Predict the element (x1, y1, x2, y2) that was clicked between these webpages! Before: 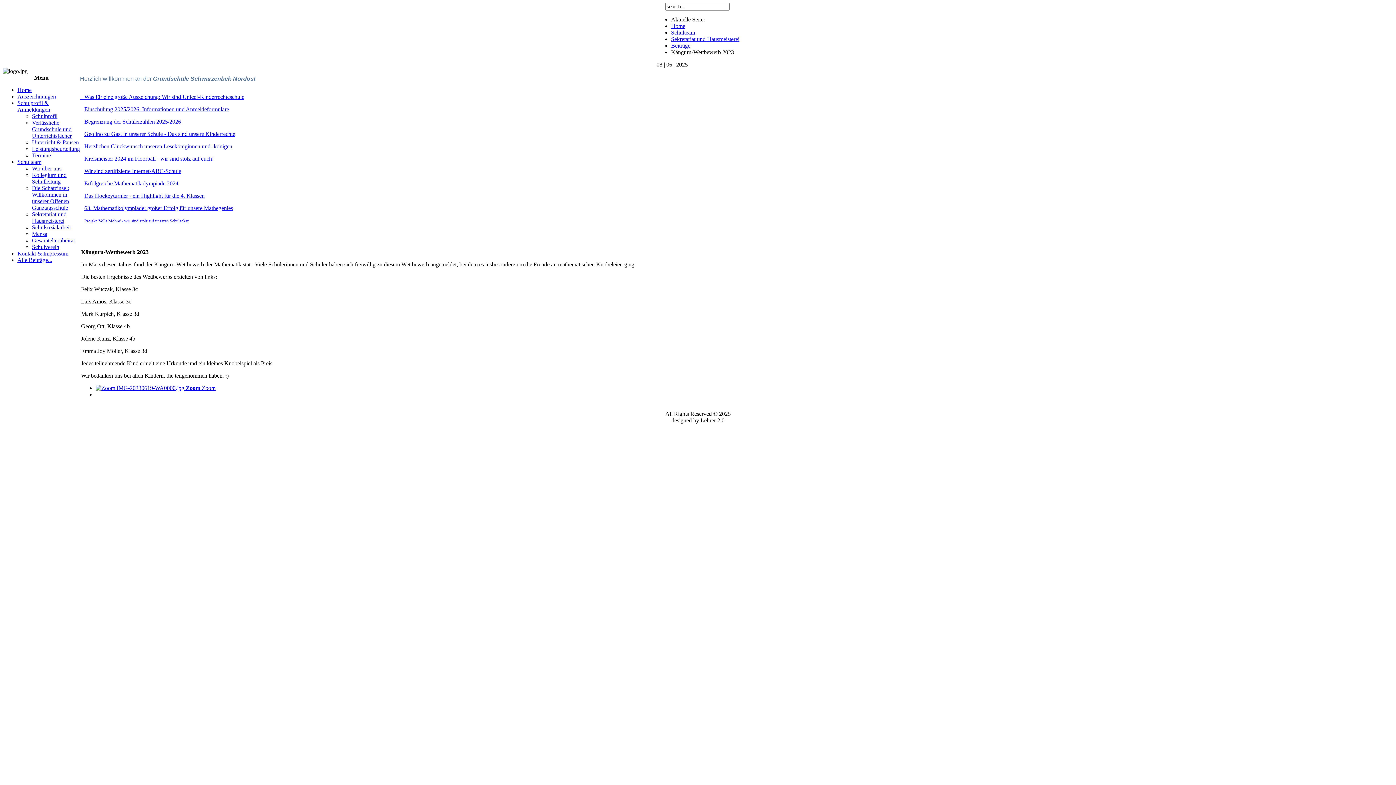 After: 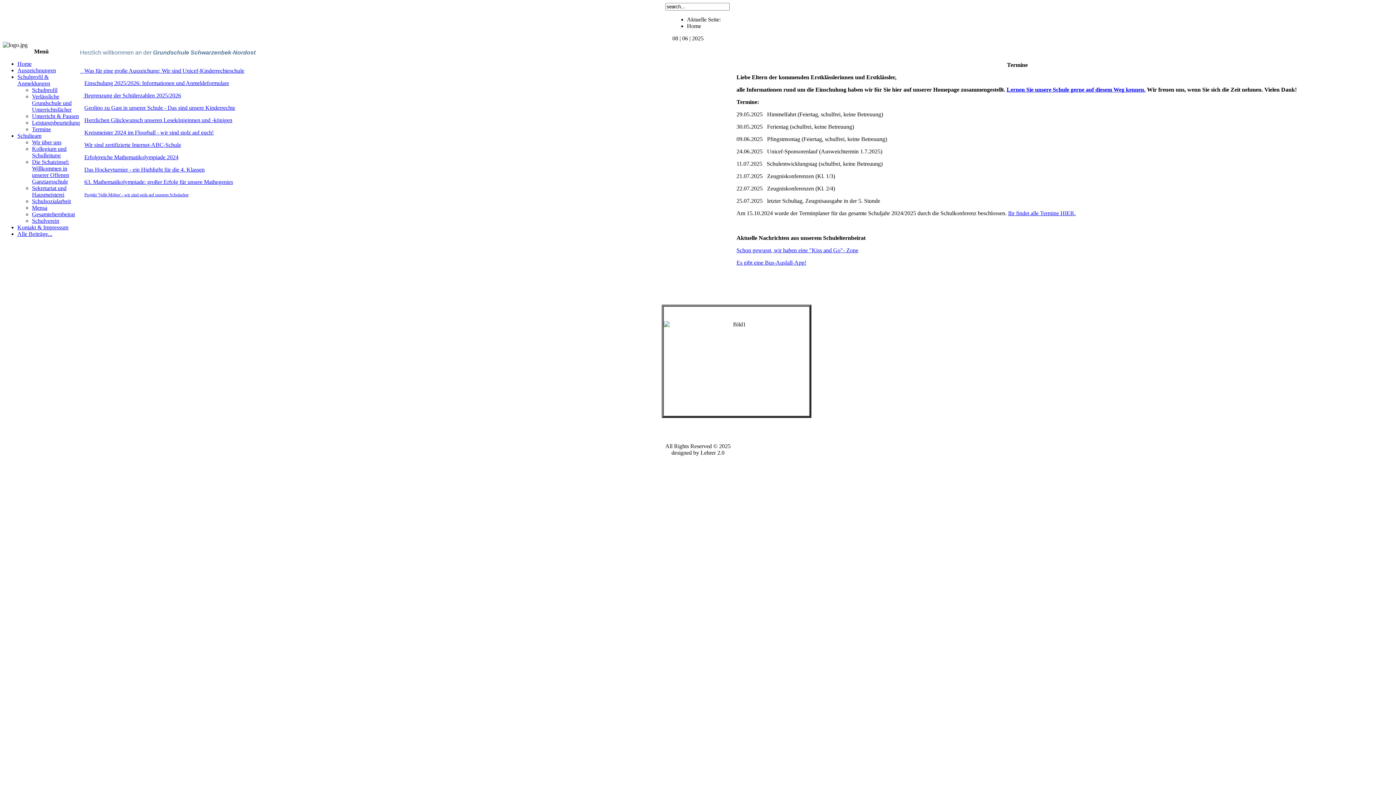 Action: label: Home bbox: (671, 22, 685, 29)